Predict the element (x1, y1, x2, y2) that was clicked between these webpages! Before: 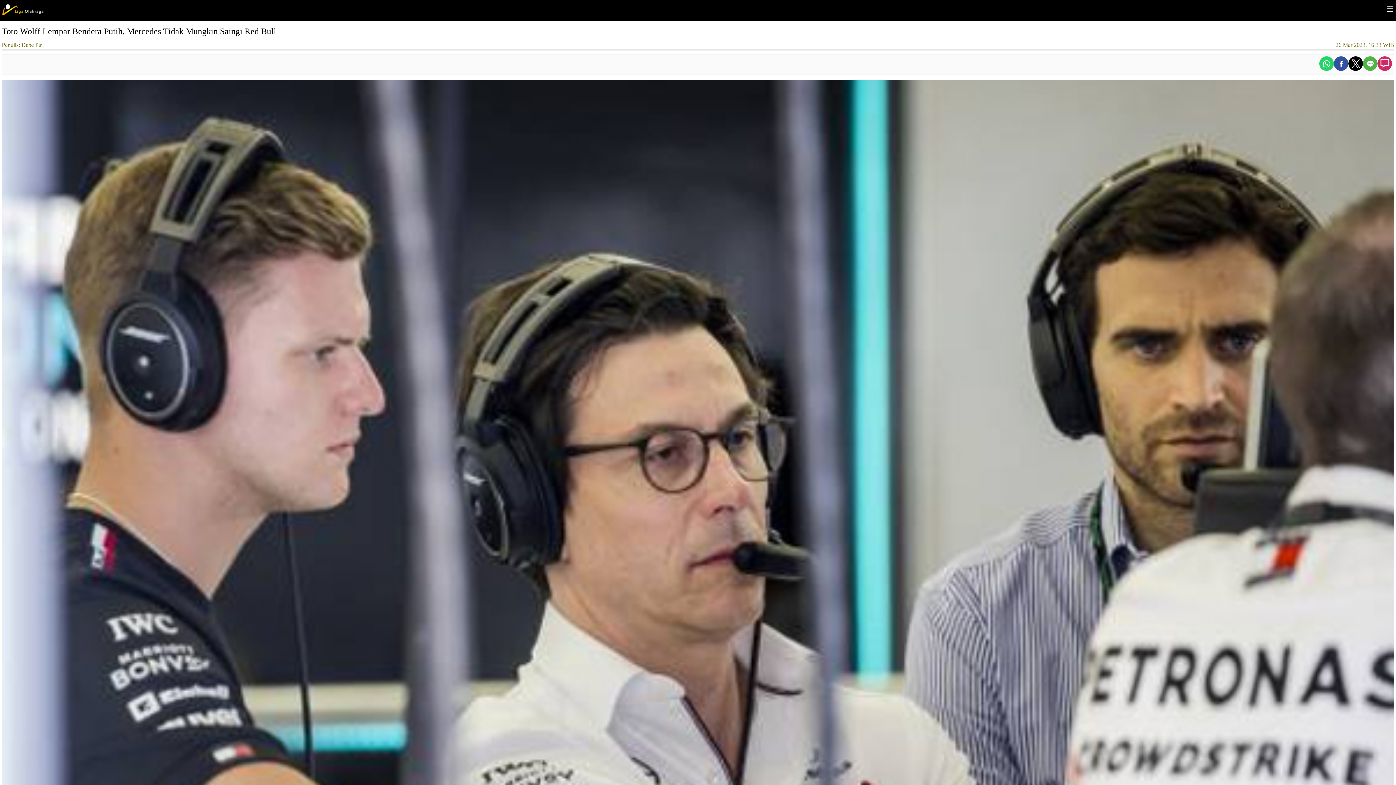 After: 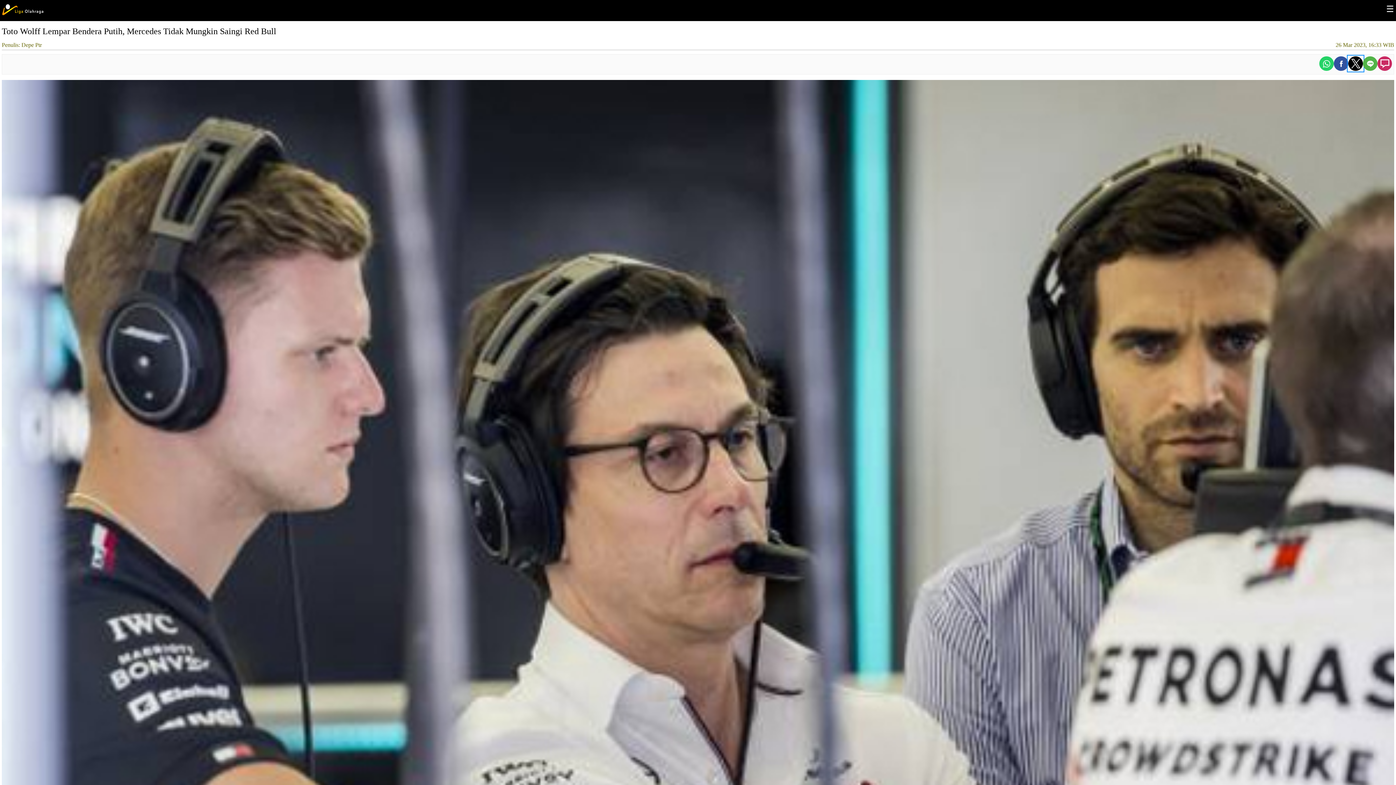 Action: bbox: (1348, 56, 1363, 70) label: Share by twitter